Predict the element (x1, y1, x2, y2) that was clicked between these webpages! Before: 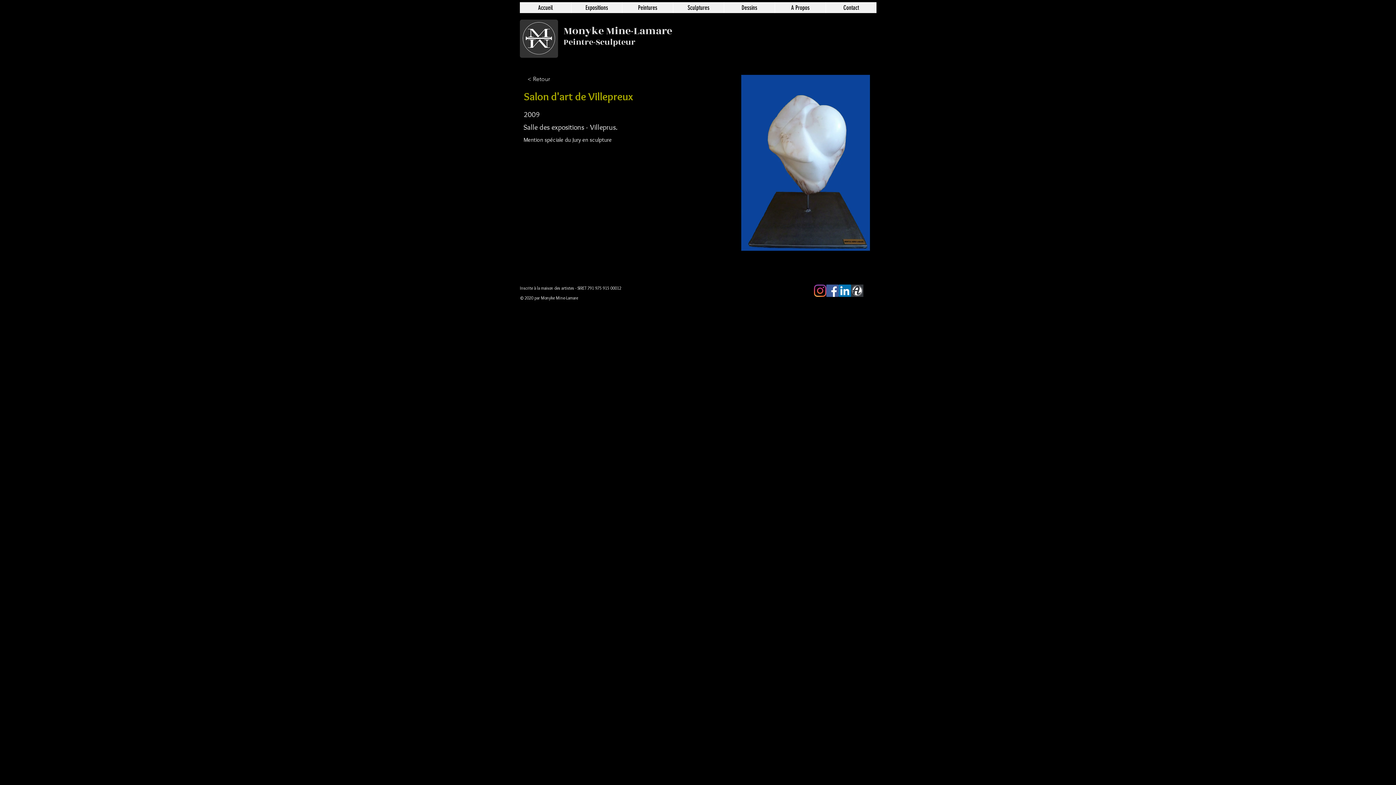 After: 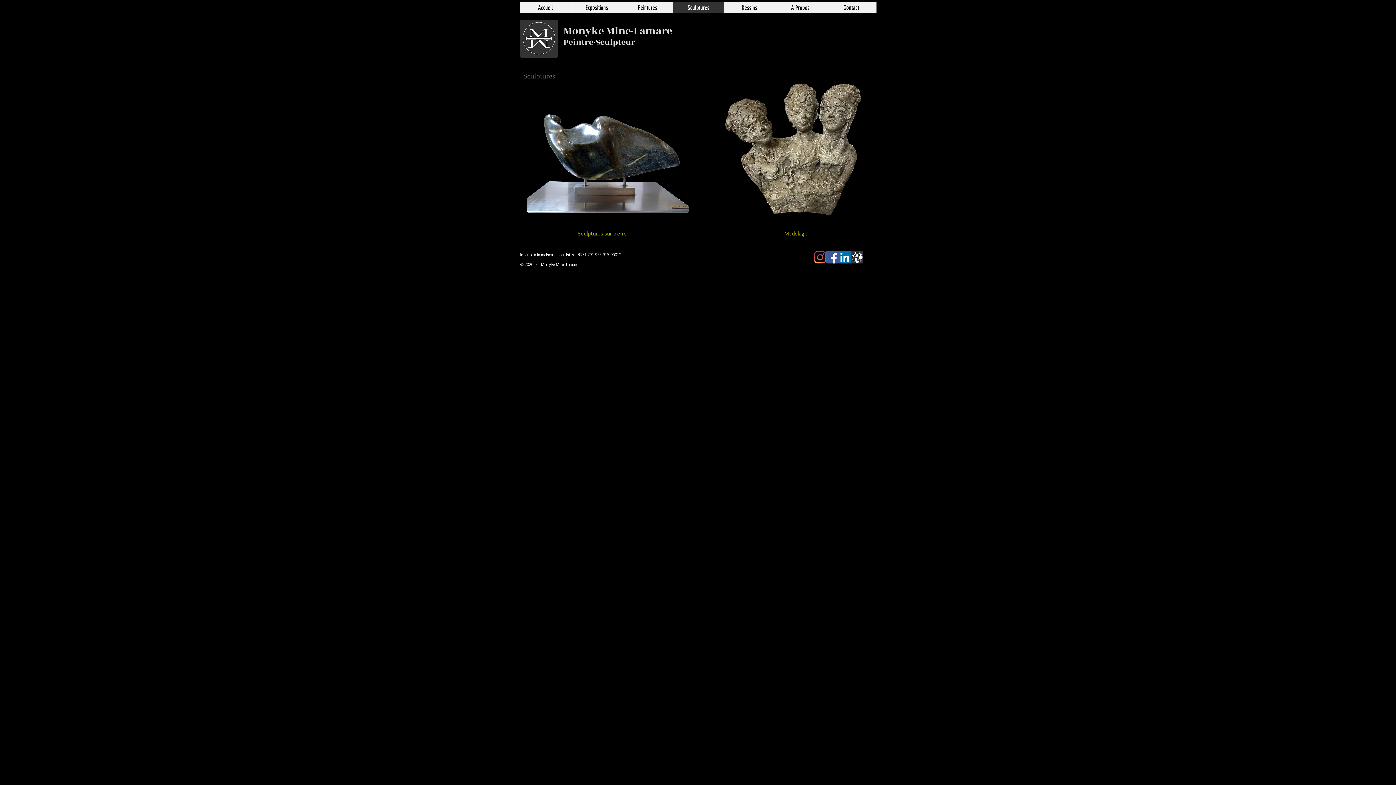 Action: label: Sculptures bbox: (673, 2, 724, 13)